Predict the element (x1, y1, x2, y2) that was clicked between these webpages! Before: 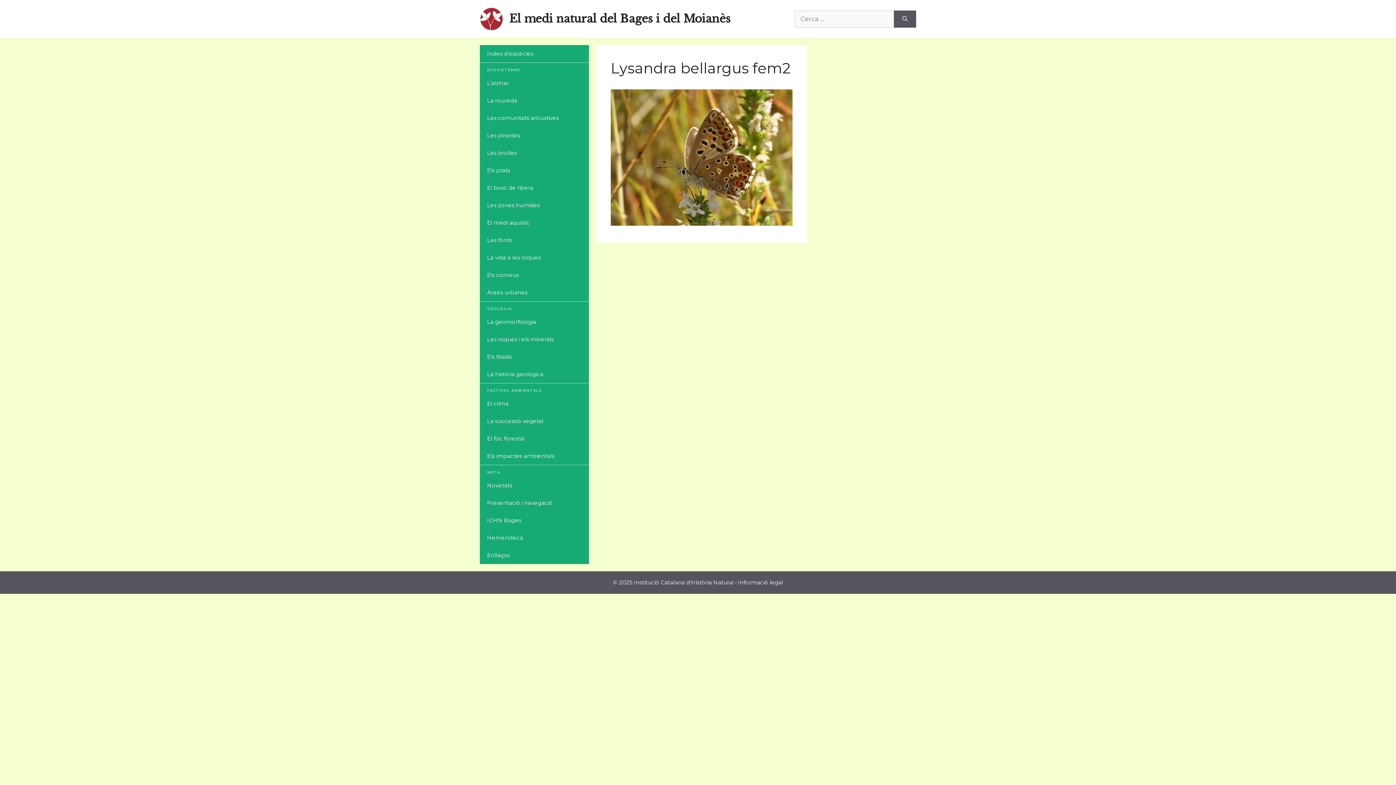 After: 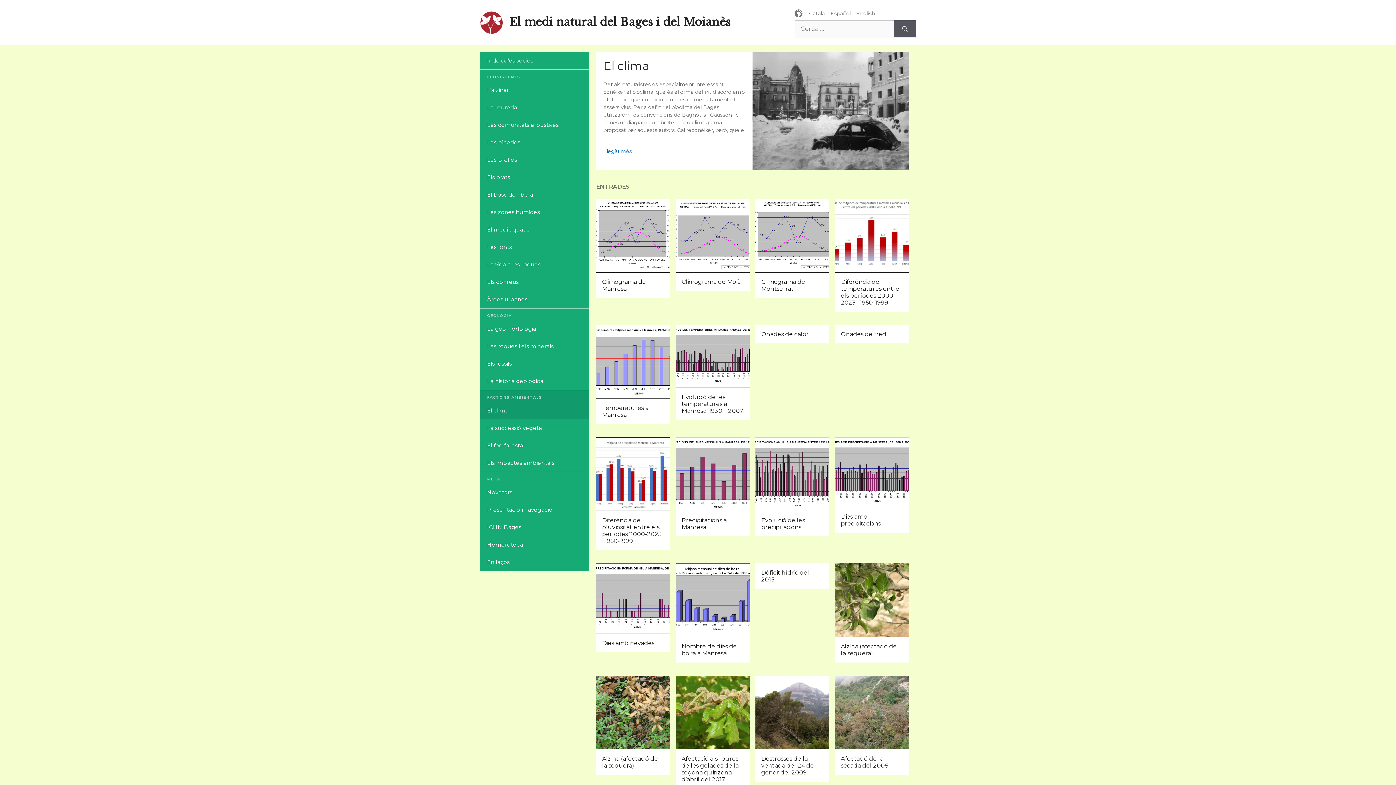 Action: bbox: (480, 395, 589, 412) label: El clima